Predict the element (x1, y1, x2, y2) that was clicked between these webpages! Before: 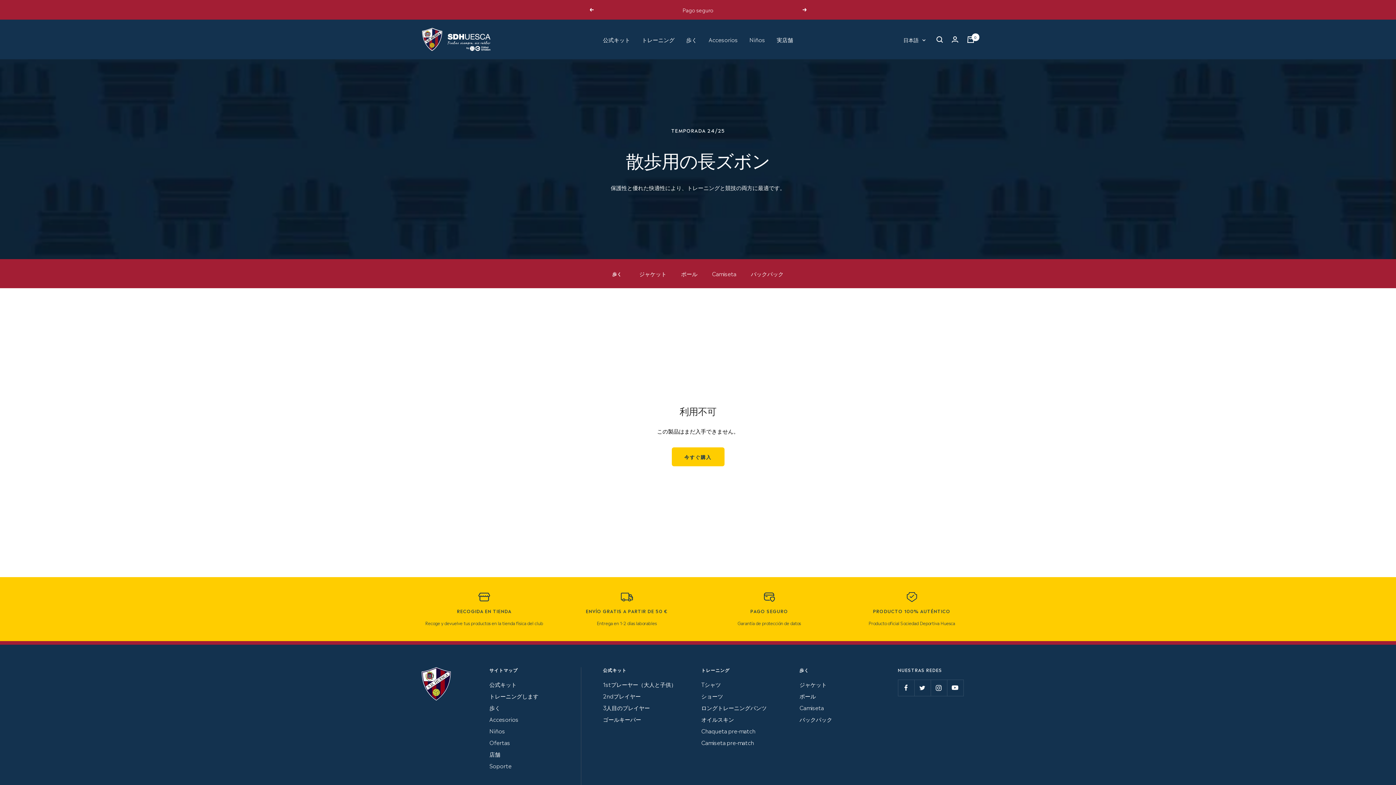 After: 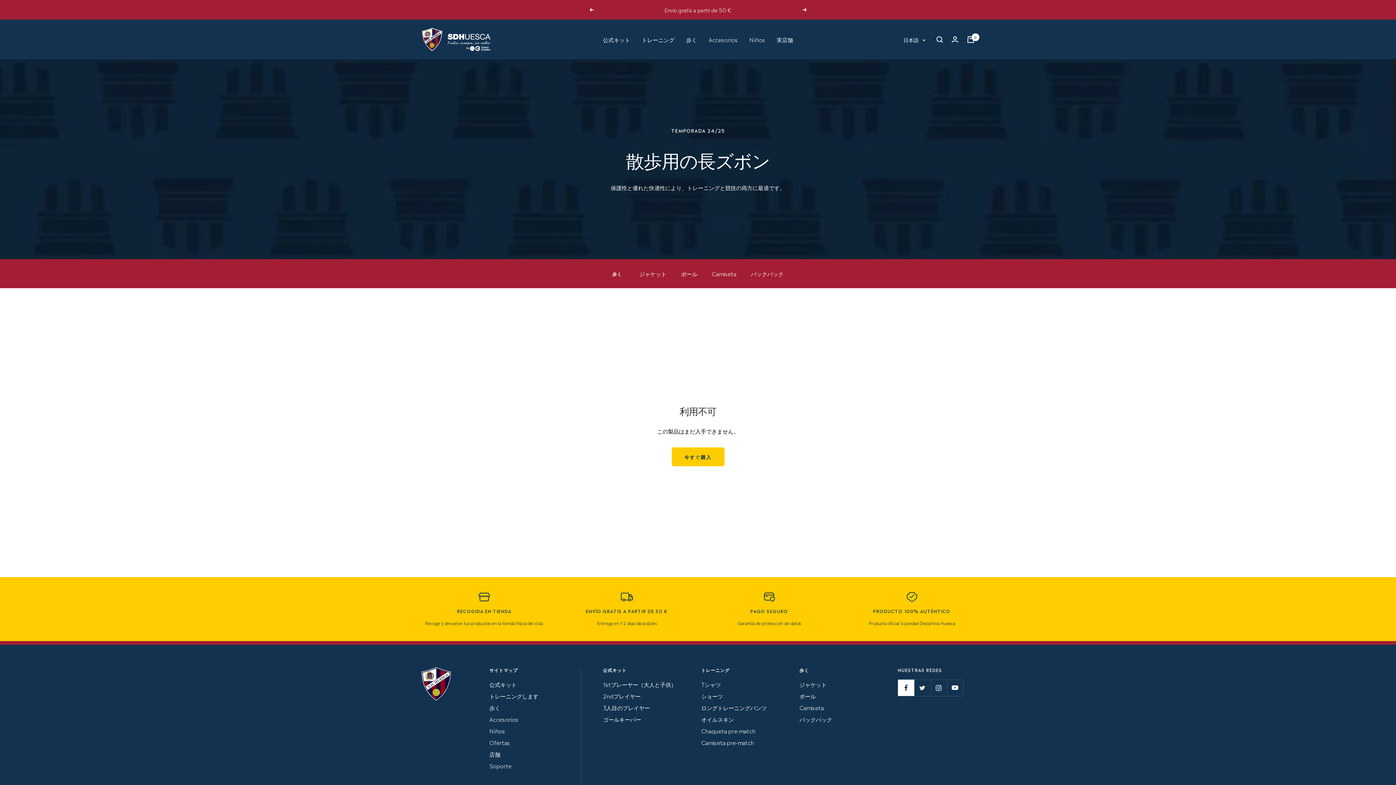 Action: bbox: (898, 680, 914, 696) label: フォローはこちら Facebook